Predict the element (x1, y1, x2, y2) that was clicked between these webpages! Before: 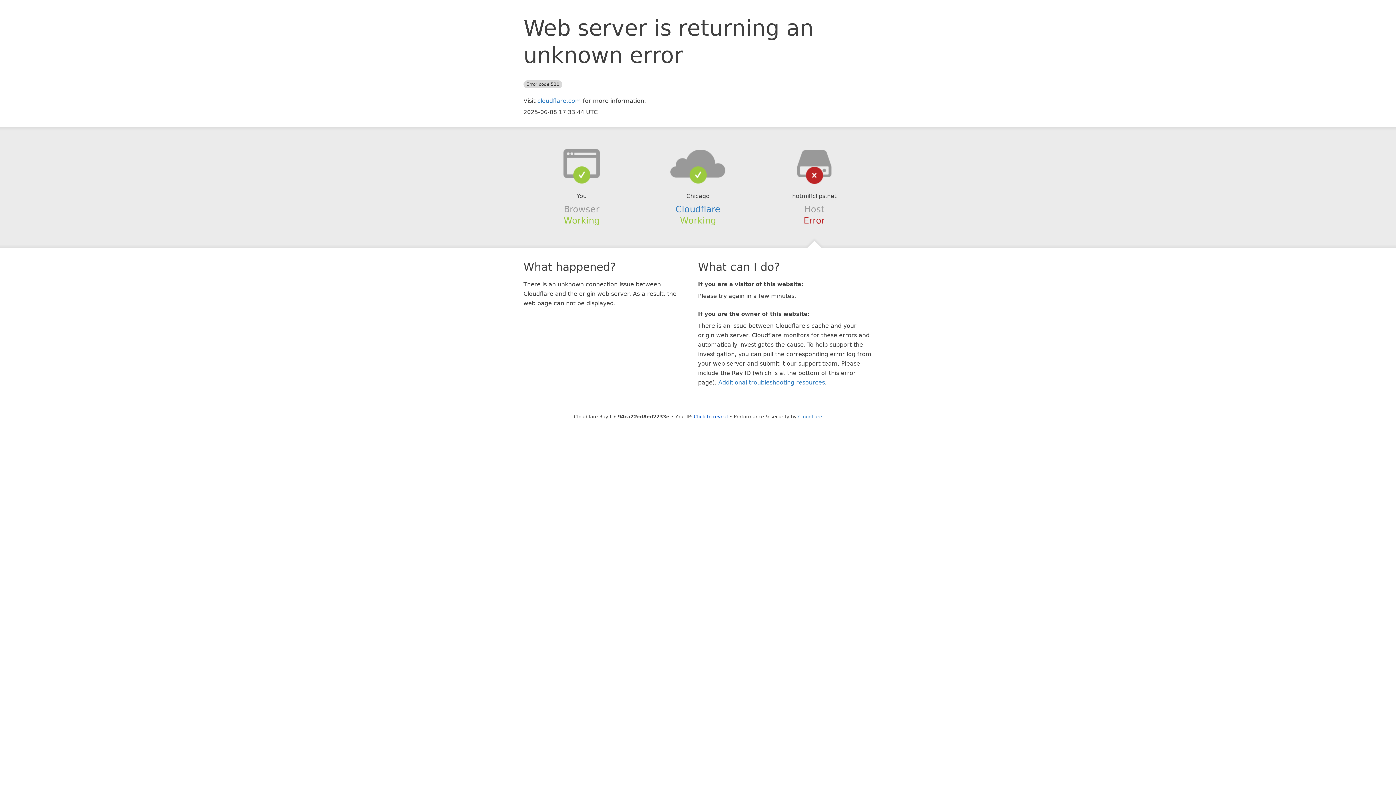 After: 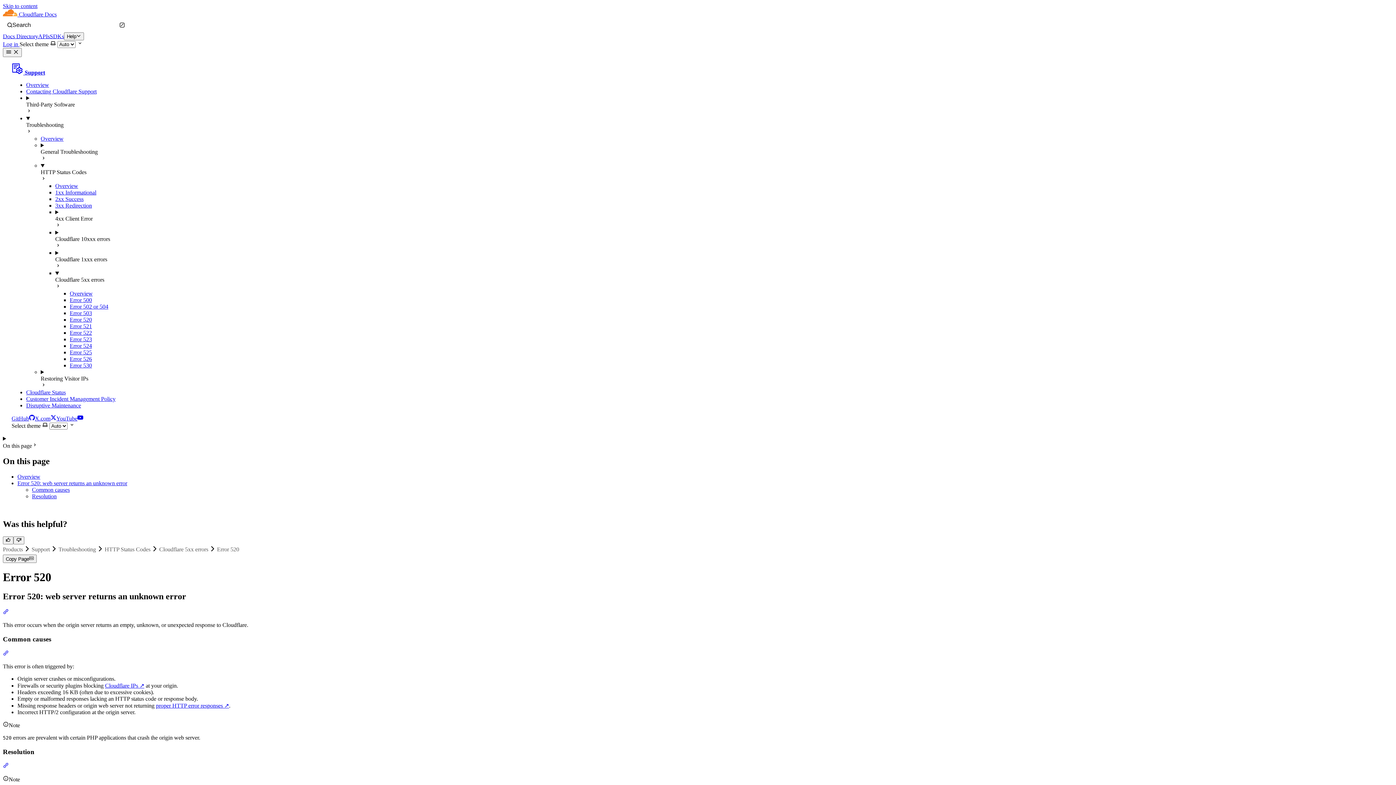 Action: label: Additional troubleshooting resources bbox: (718, 379, 825, 386)